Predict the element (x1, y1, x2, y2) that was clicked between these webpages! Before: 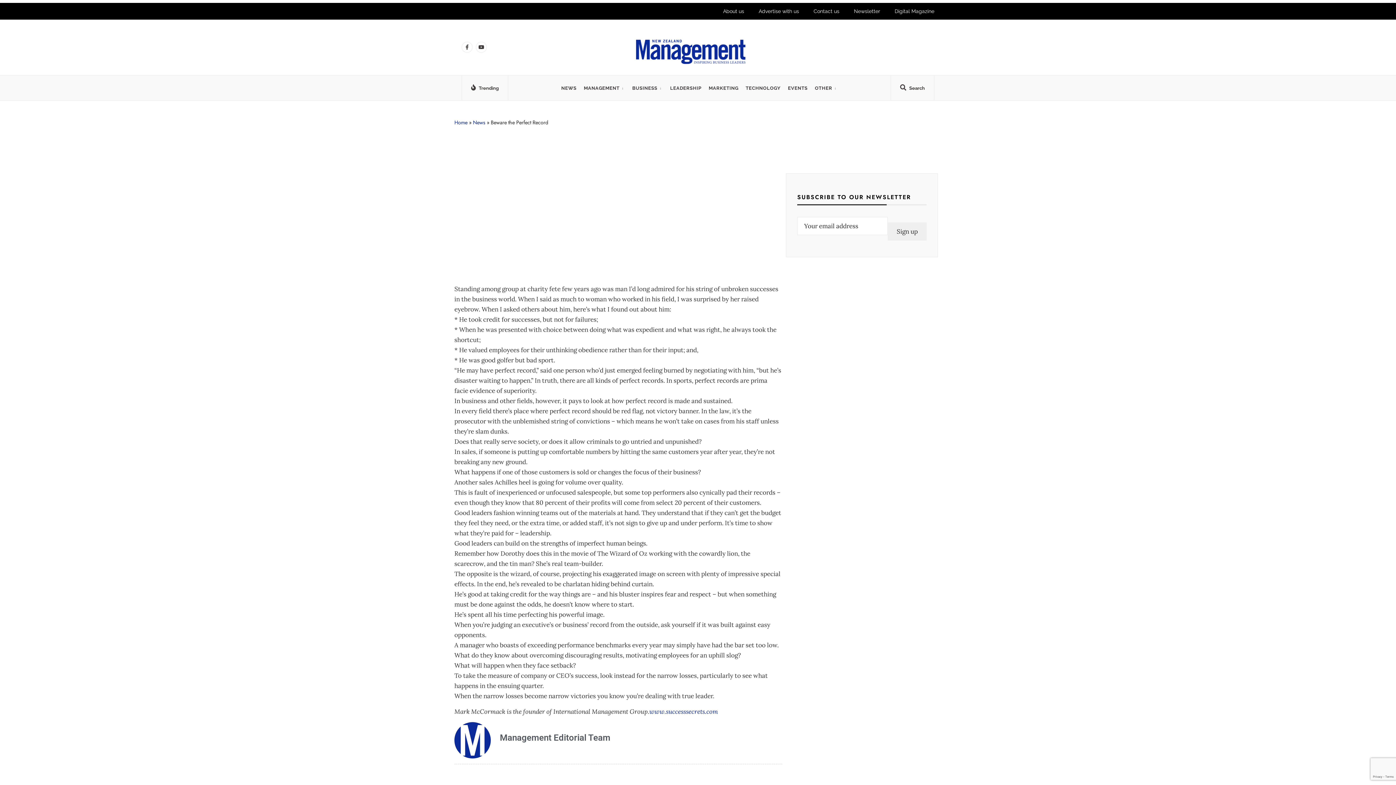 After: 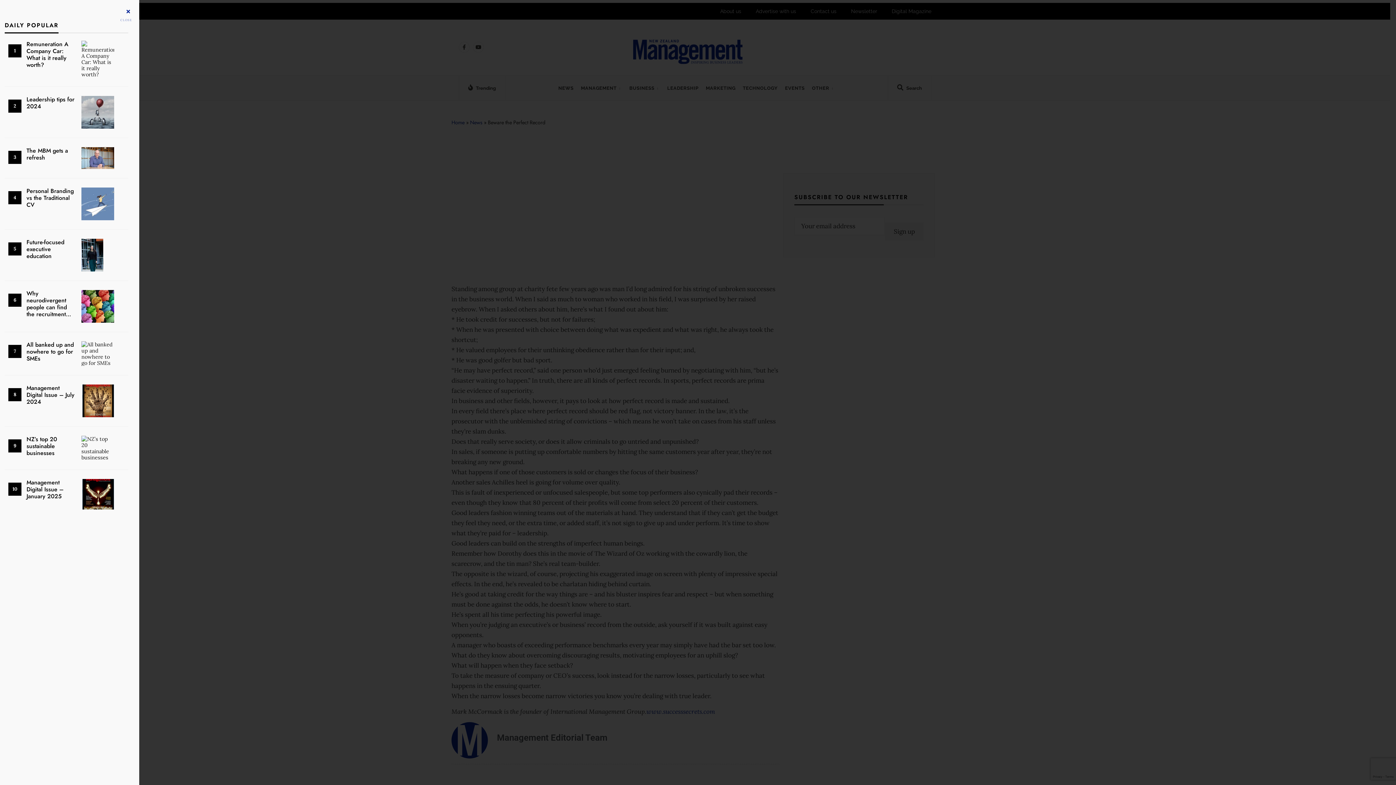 Action: label: Trending bbox: (462, 79, 508, 98)